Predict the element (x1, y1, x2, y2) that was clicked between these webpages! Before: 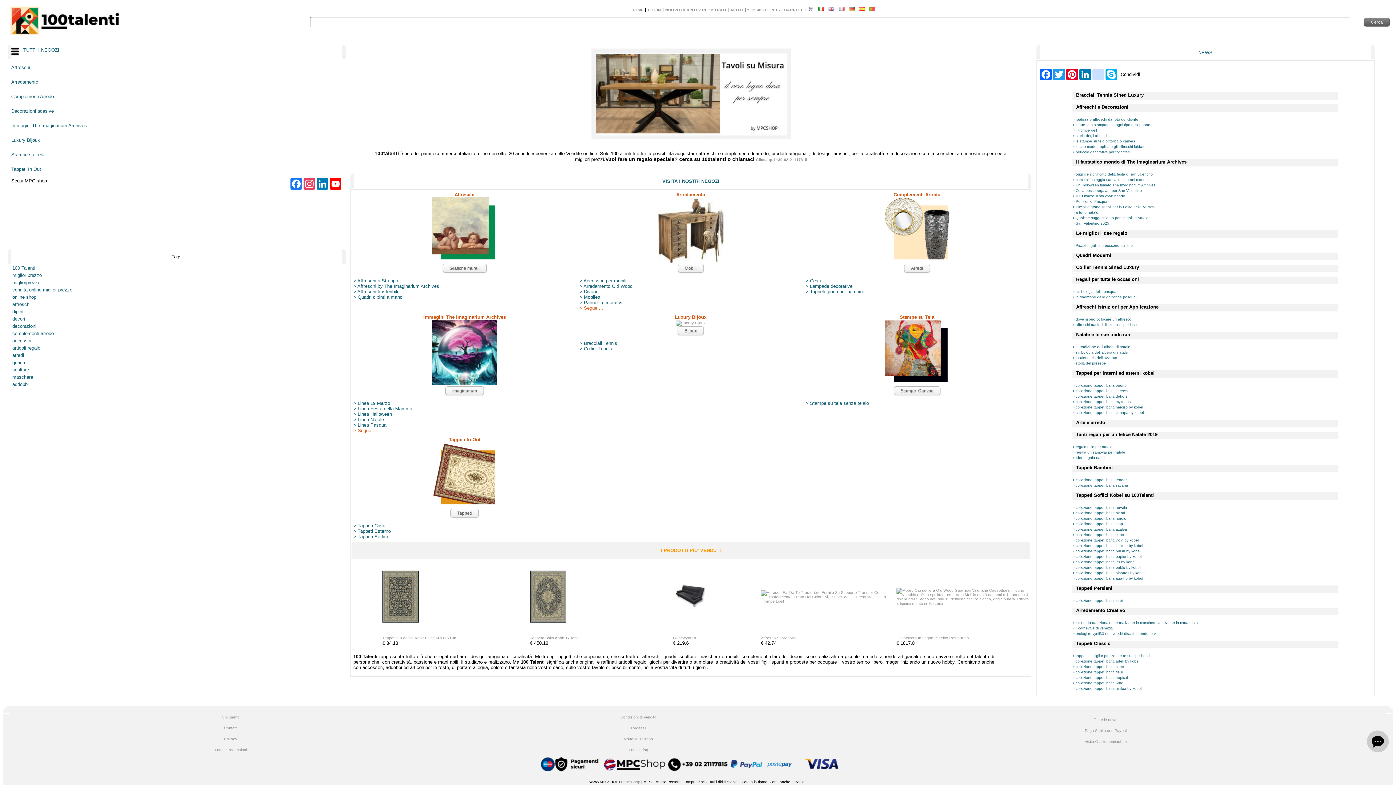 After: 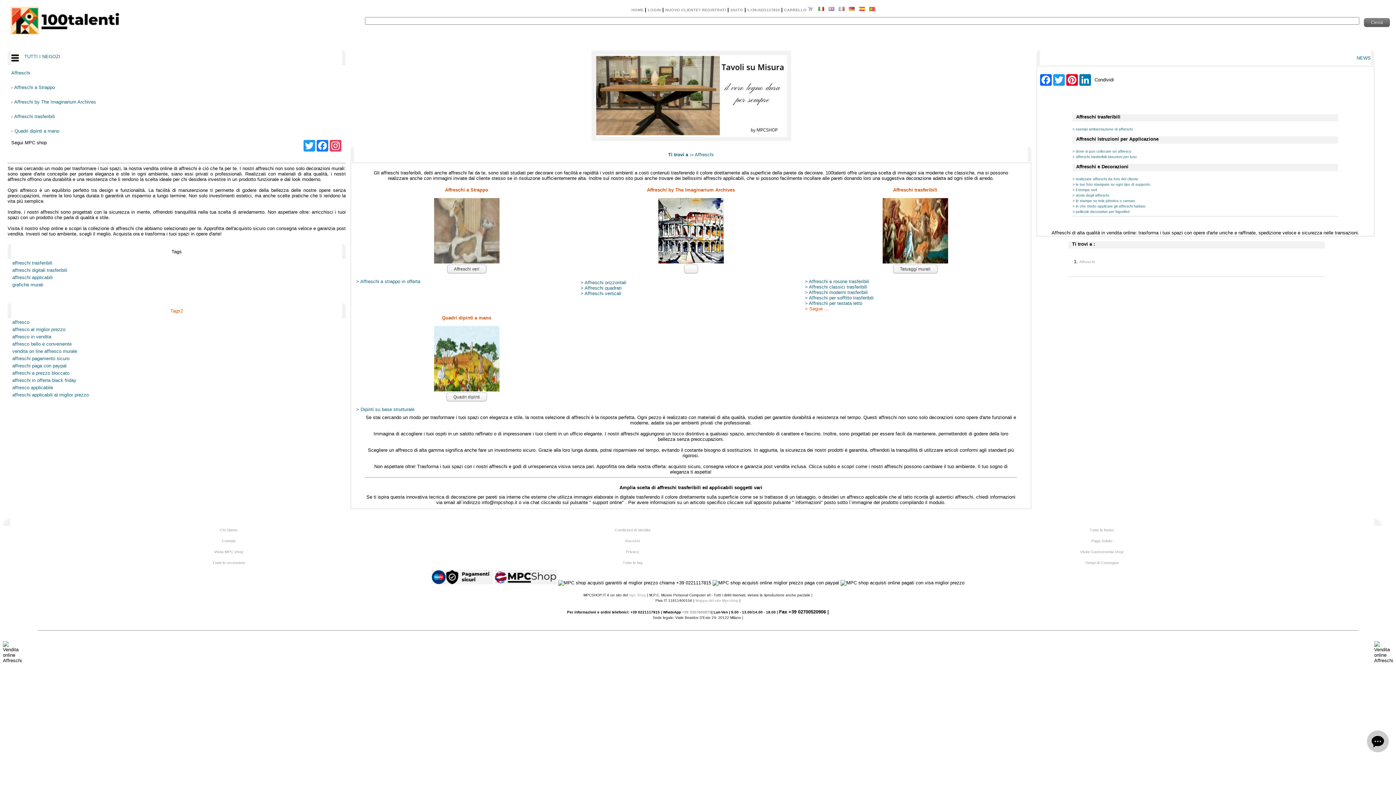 Action: bbox: (442, 266, 487, 270)